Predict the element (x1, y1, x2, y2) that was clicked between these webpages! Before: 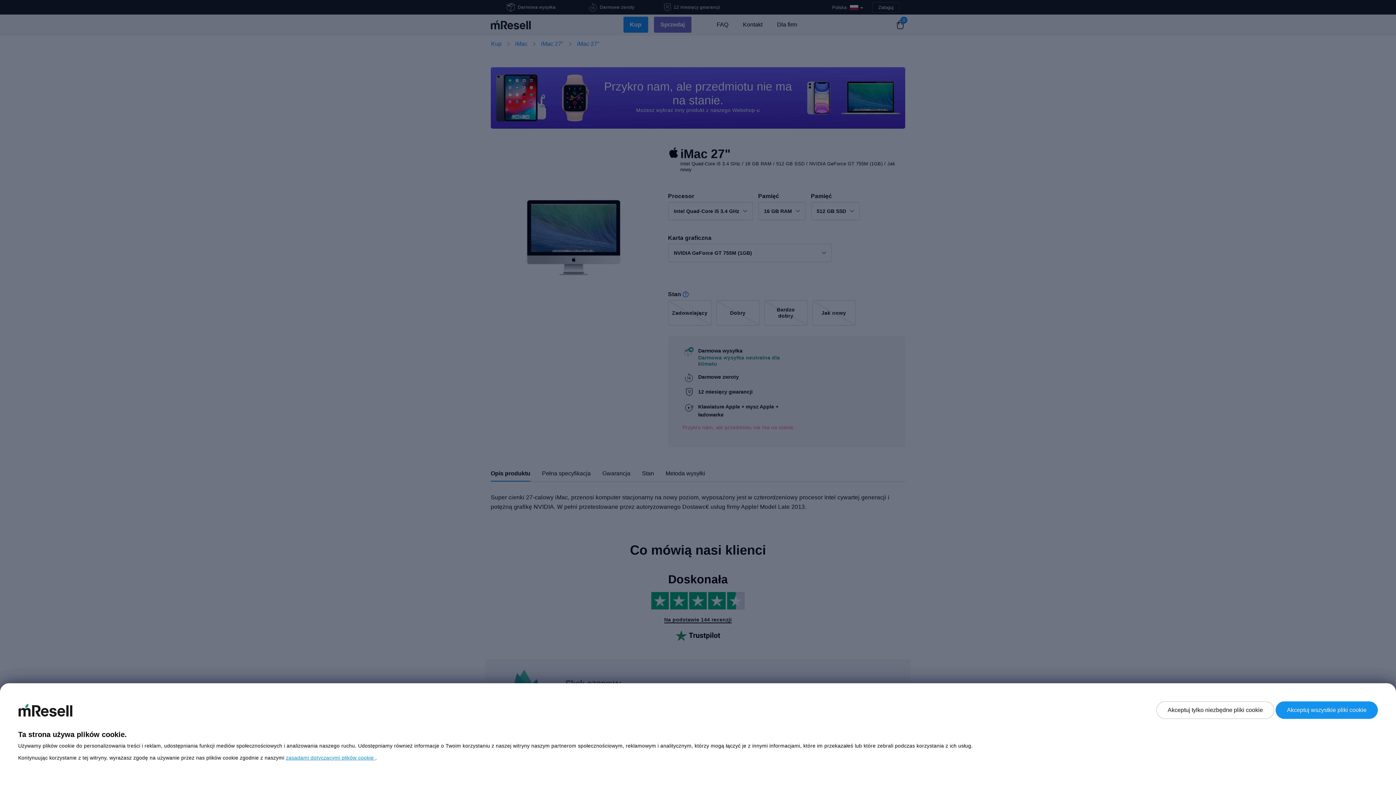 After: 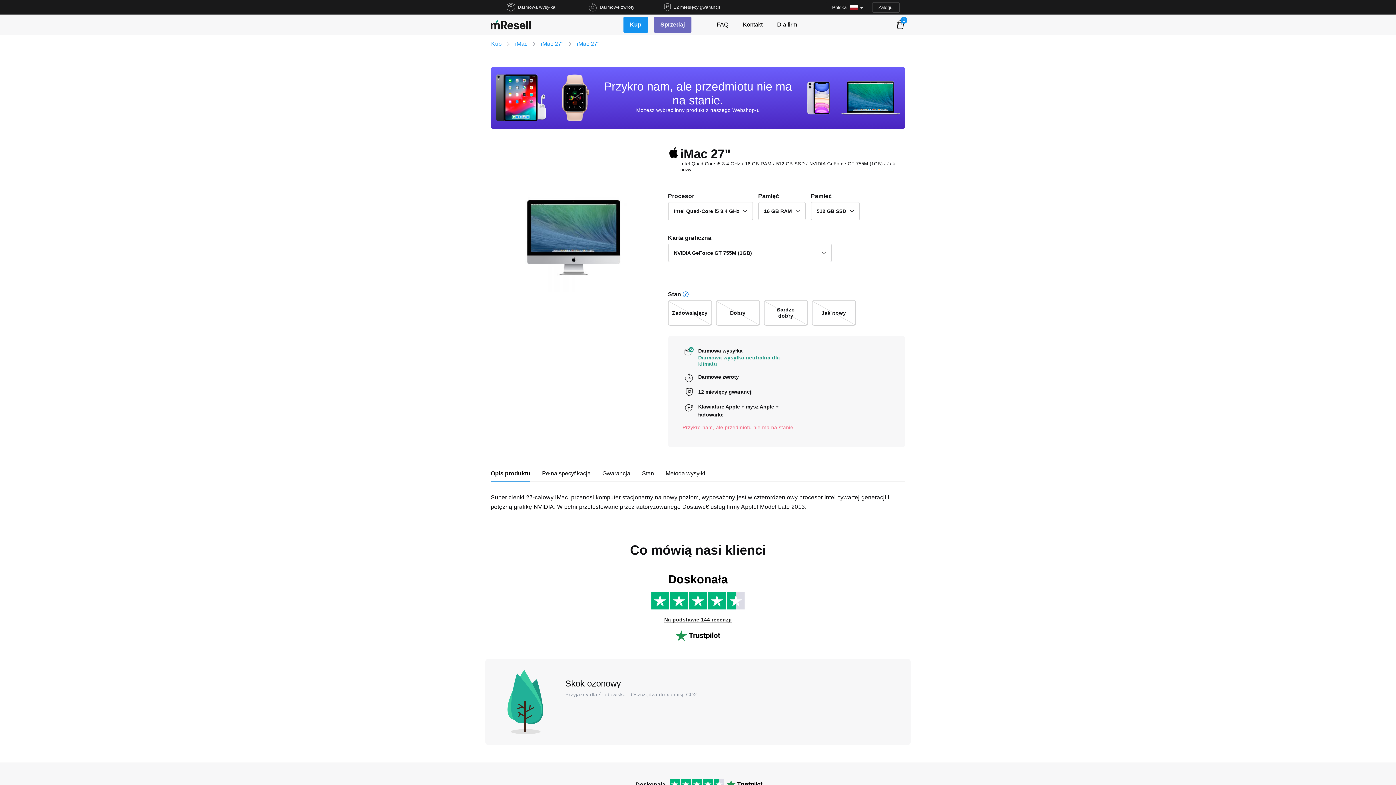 Action: bbox: (1156, 701, 1274, 719) label: Akceptuj tylko niezbędne pliki cookie